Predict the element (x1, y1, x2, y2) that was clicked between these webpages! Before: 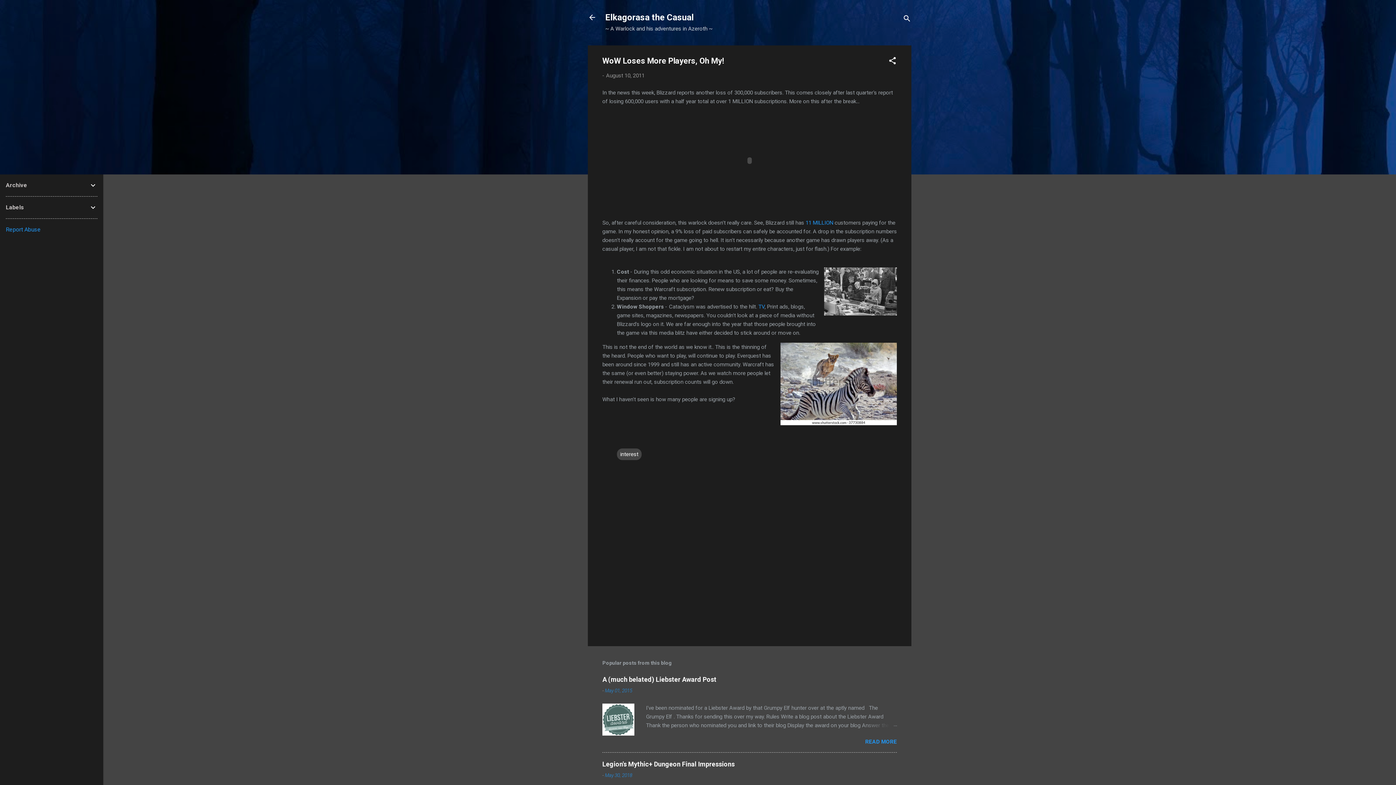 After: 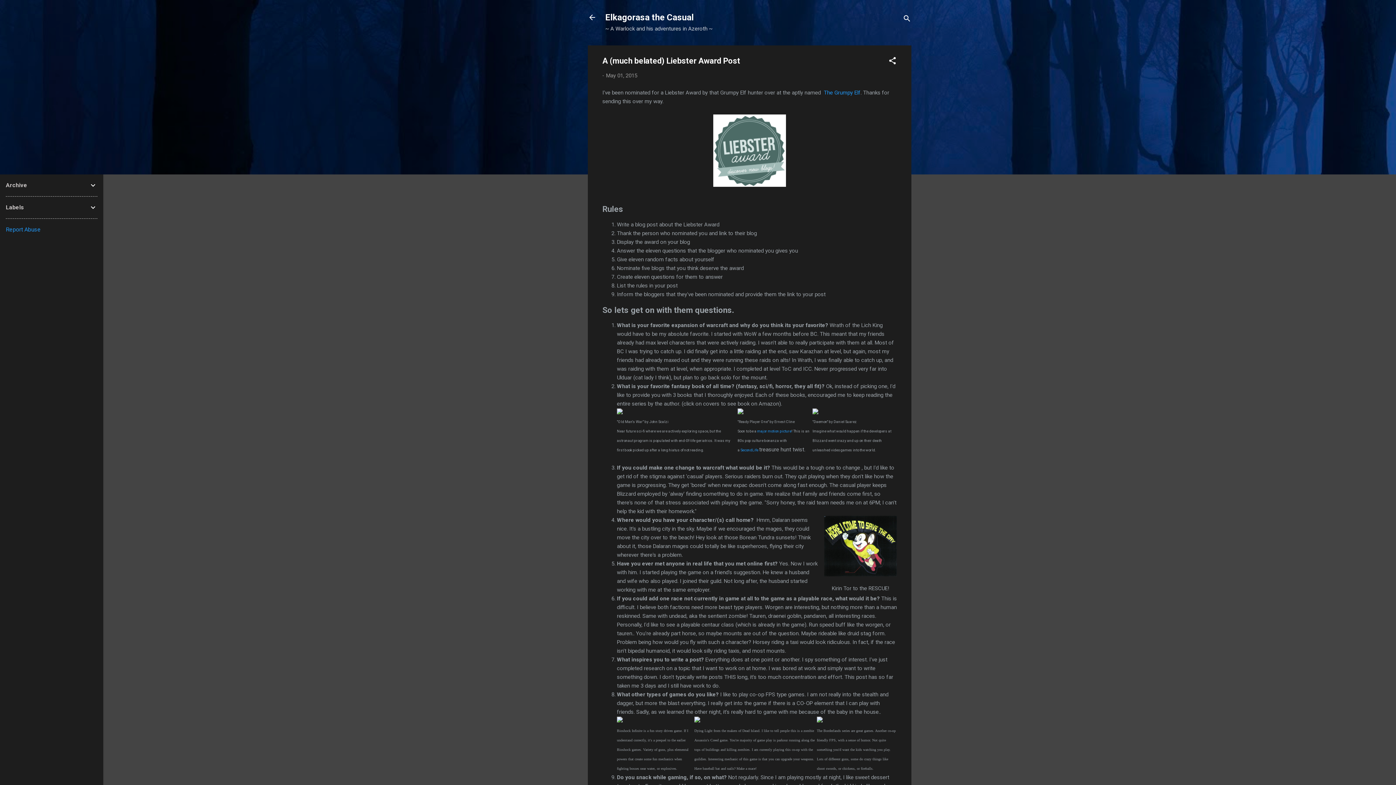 Action: bbox: (865, 738, 897, 745) label: READ MORE